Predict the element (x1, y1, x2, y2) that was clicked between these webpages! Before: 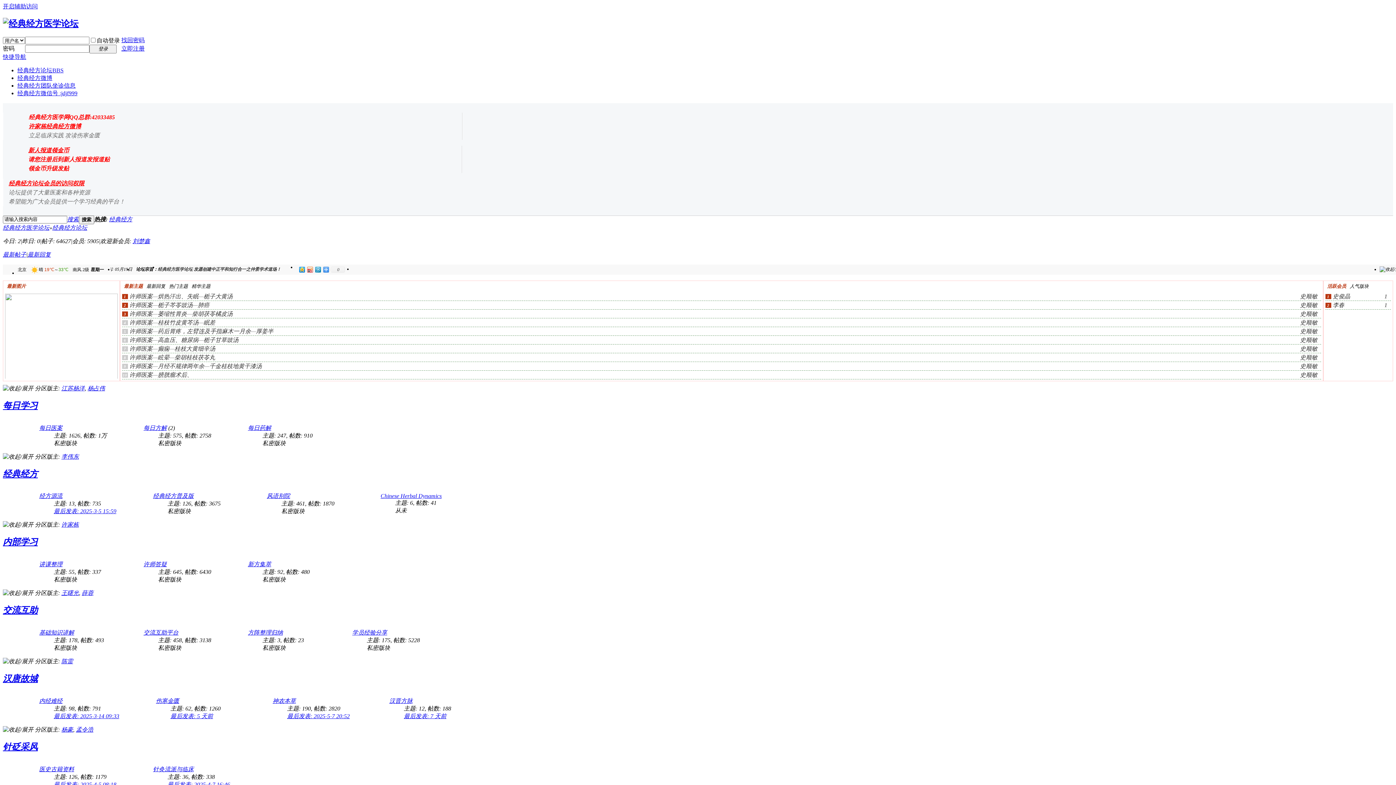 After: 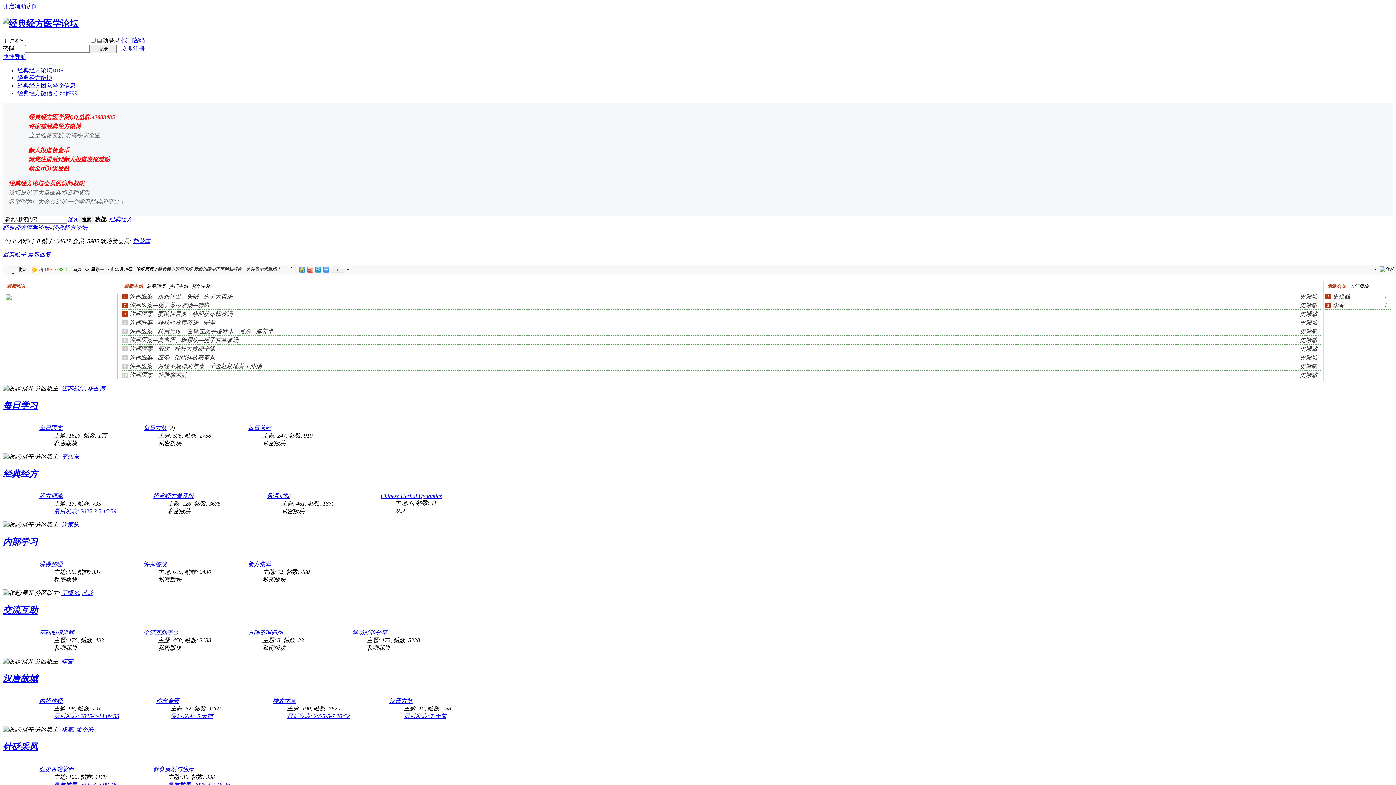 Action: bbox: (2, 53, 26, 59) label: 快捷导航